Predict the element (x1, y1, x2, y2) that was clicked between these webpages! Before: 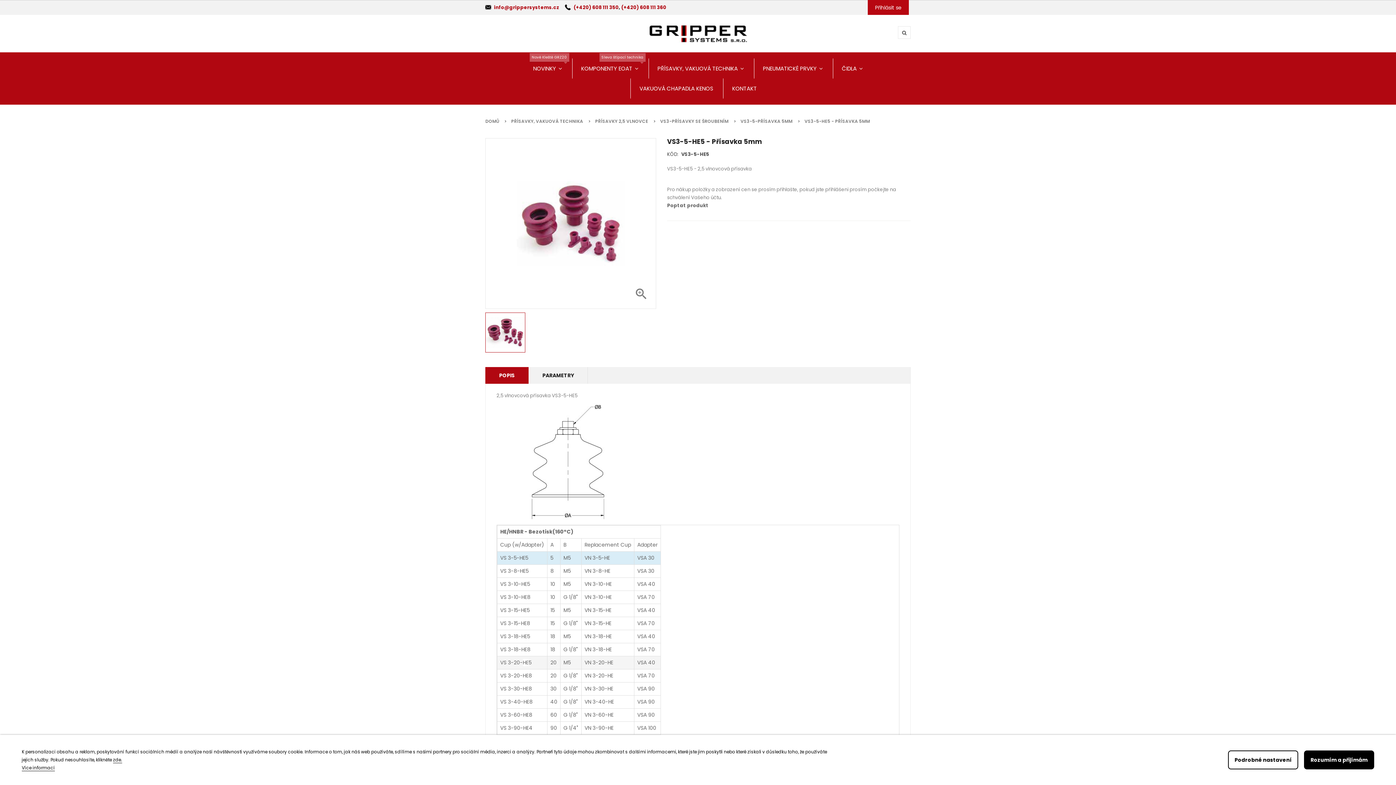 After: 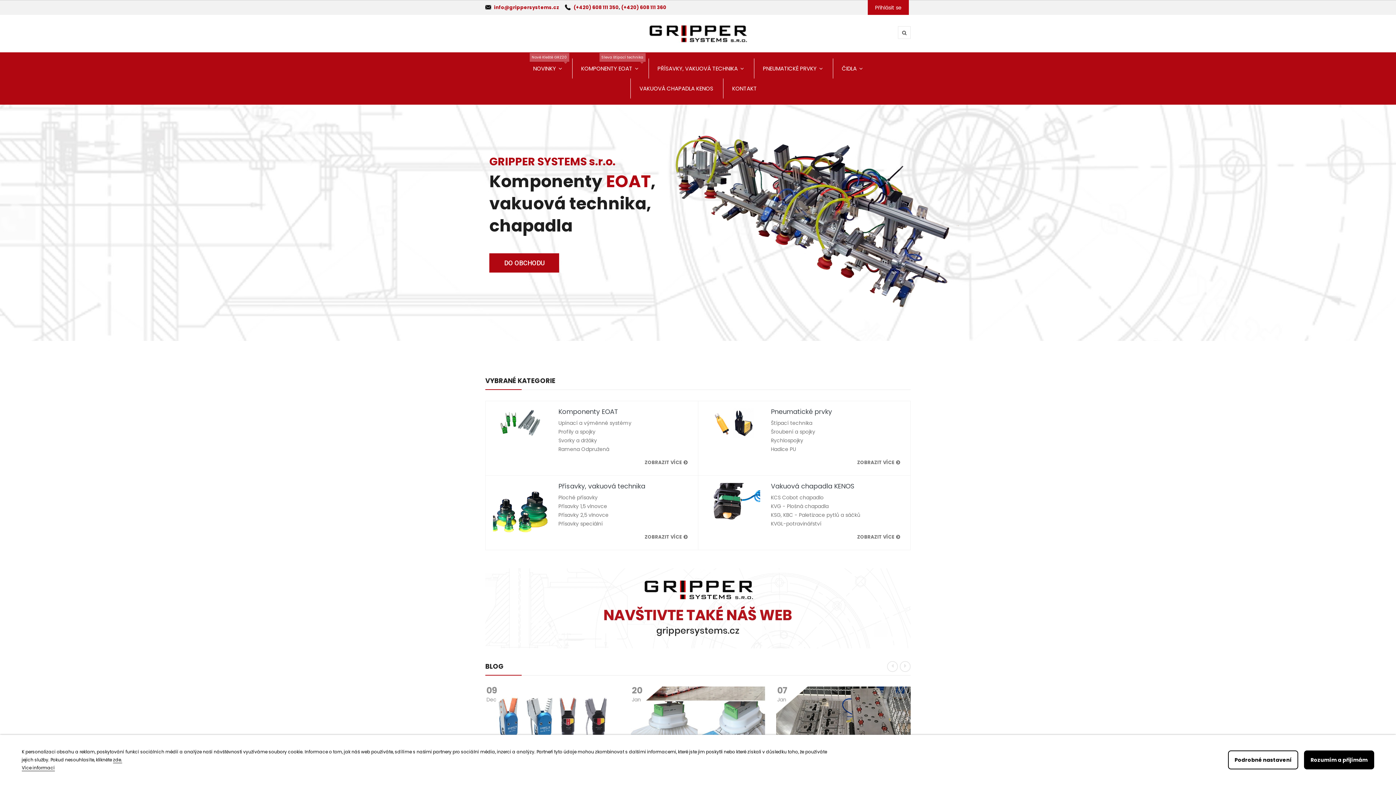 Action: bbox: (649, 29, 747, 36)